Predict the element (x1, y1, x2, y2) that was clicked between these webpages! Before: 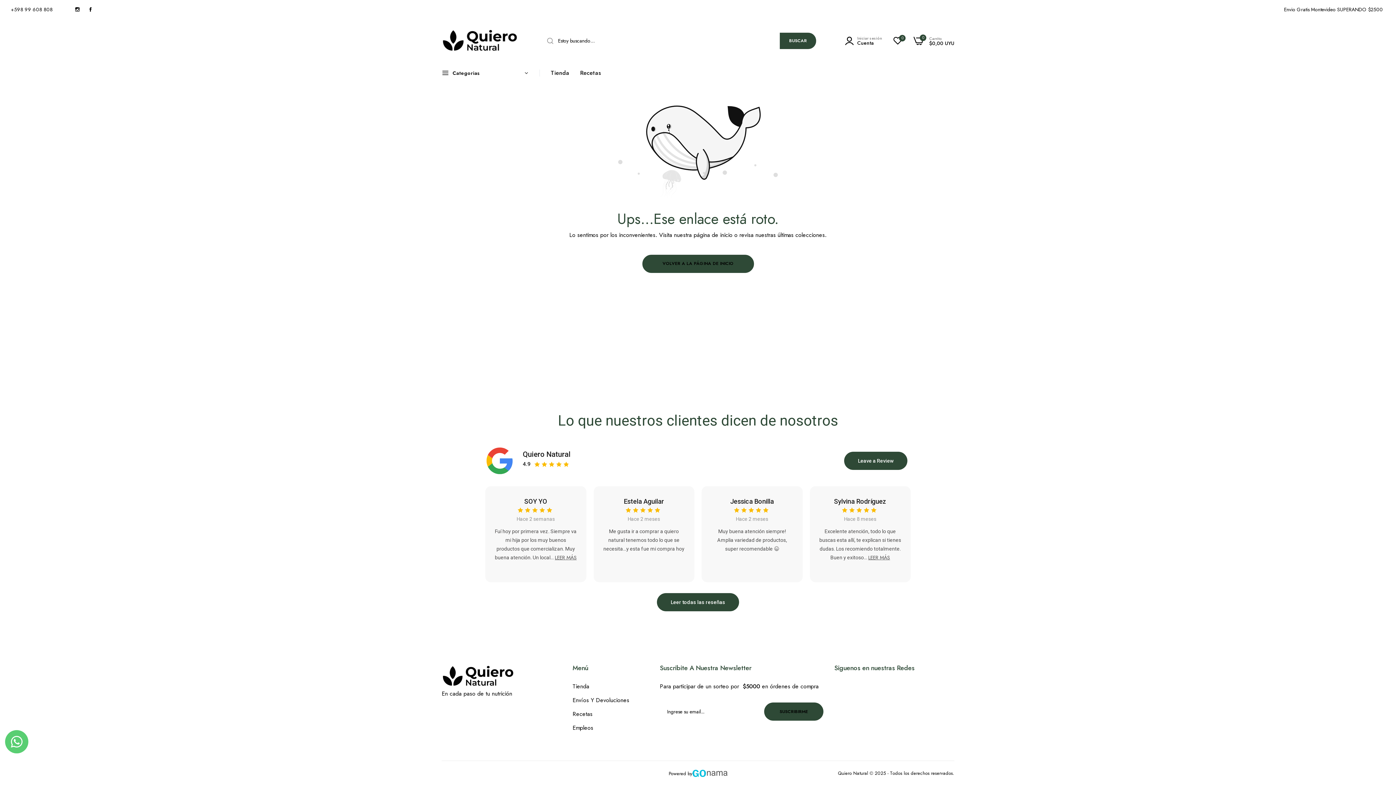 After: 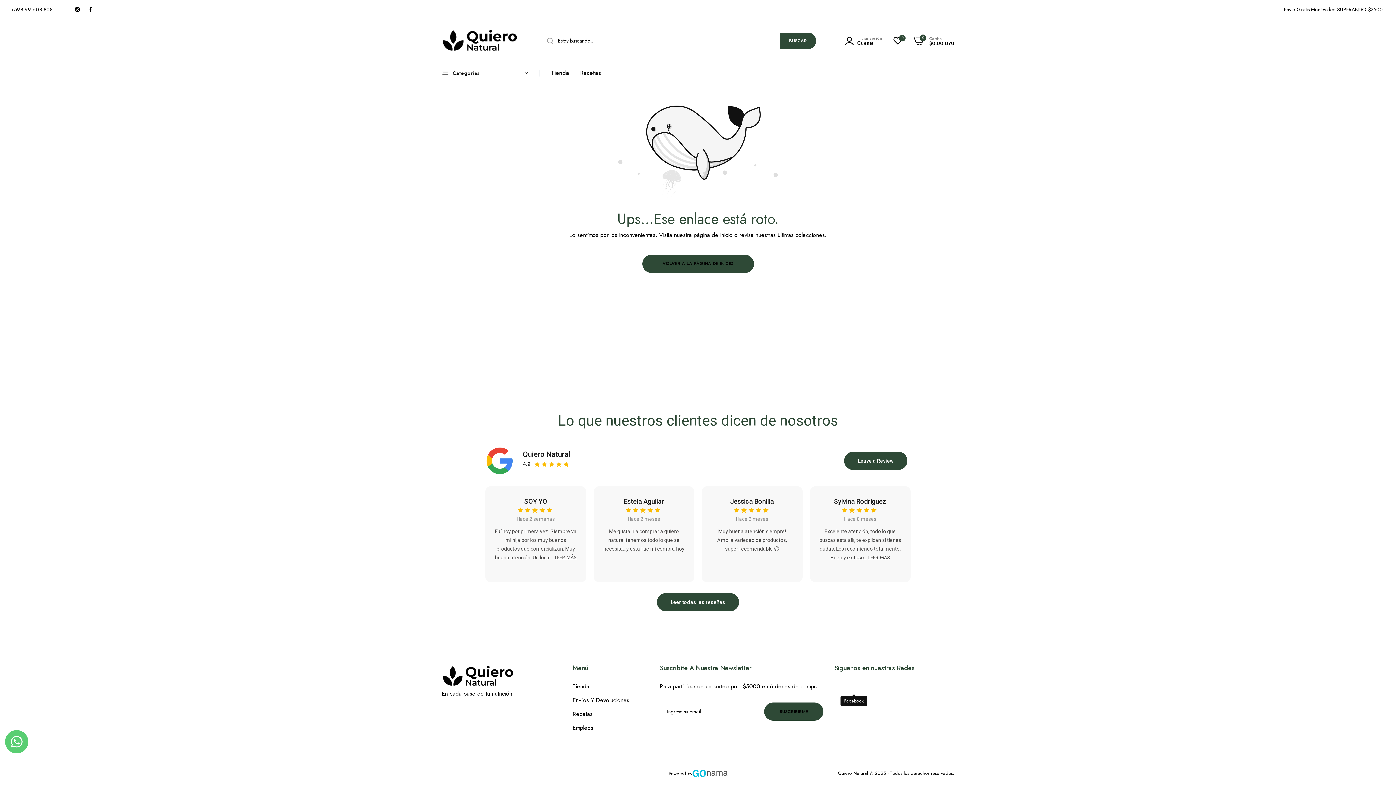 Action: bbox: (847, 680, 860, 693) label: Link detail